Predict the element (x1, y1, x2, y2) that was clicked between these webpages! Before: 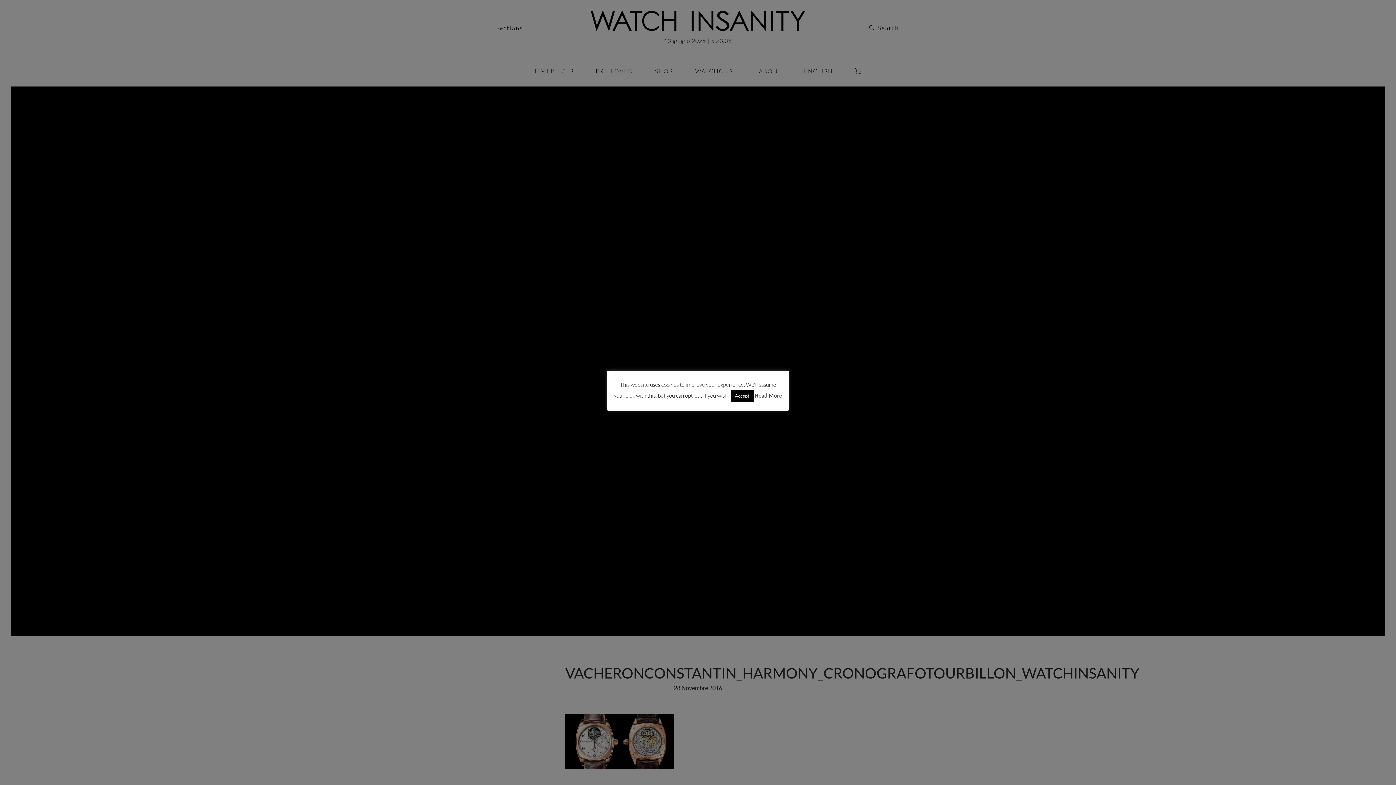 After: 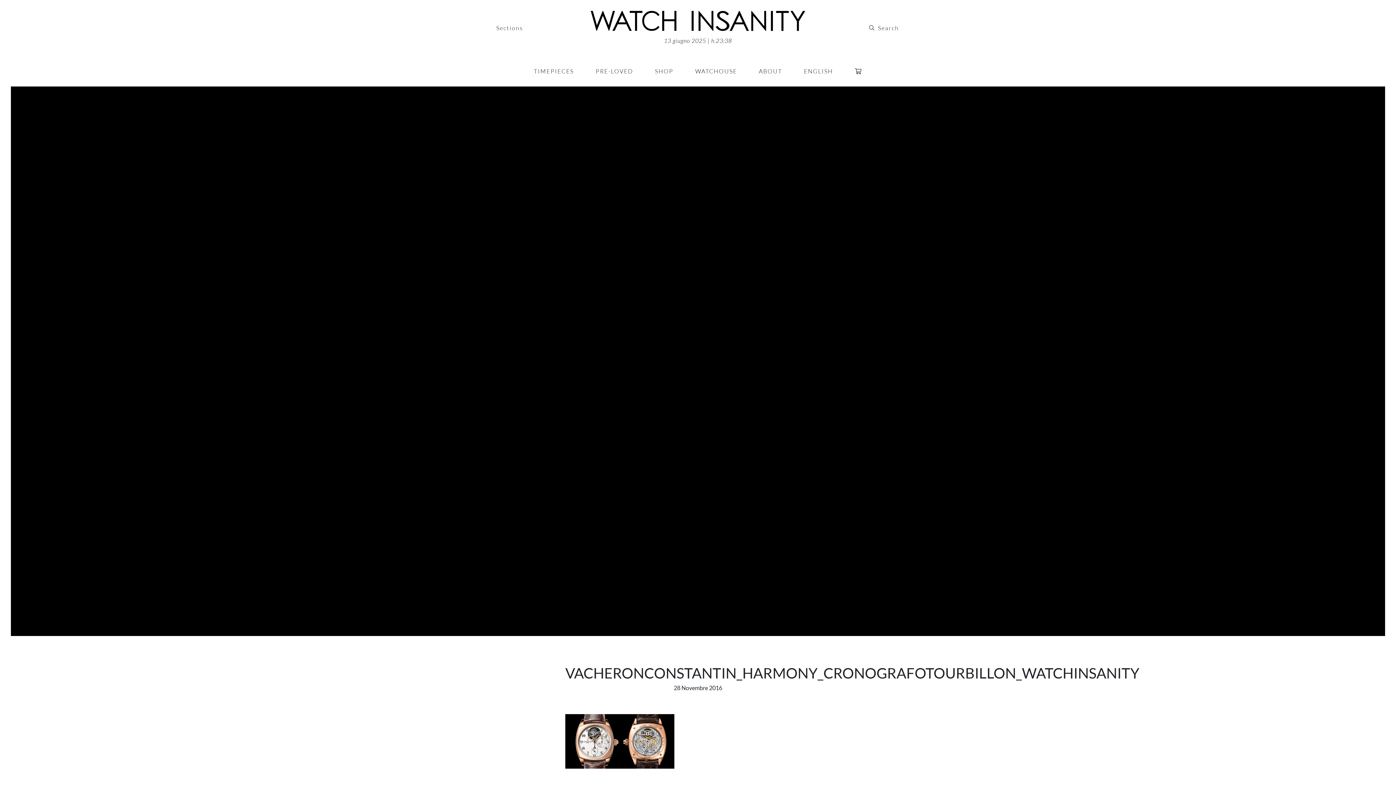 Action: bbox: (730, 390, 754, 401) label: Accept